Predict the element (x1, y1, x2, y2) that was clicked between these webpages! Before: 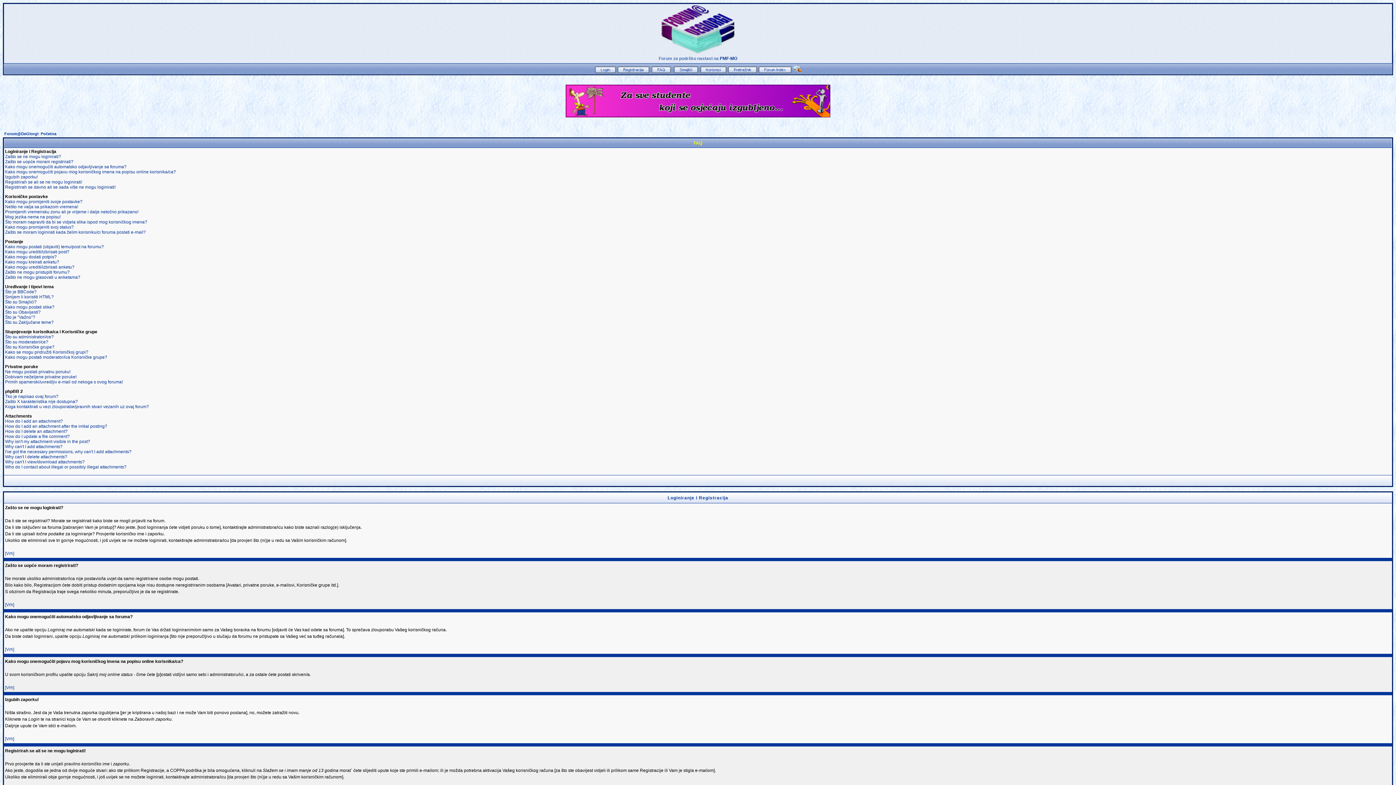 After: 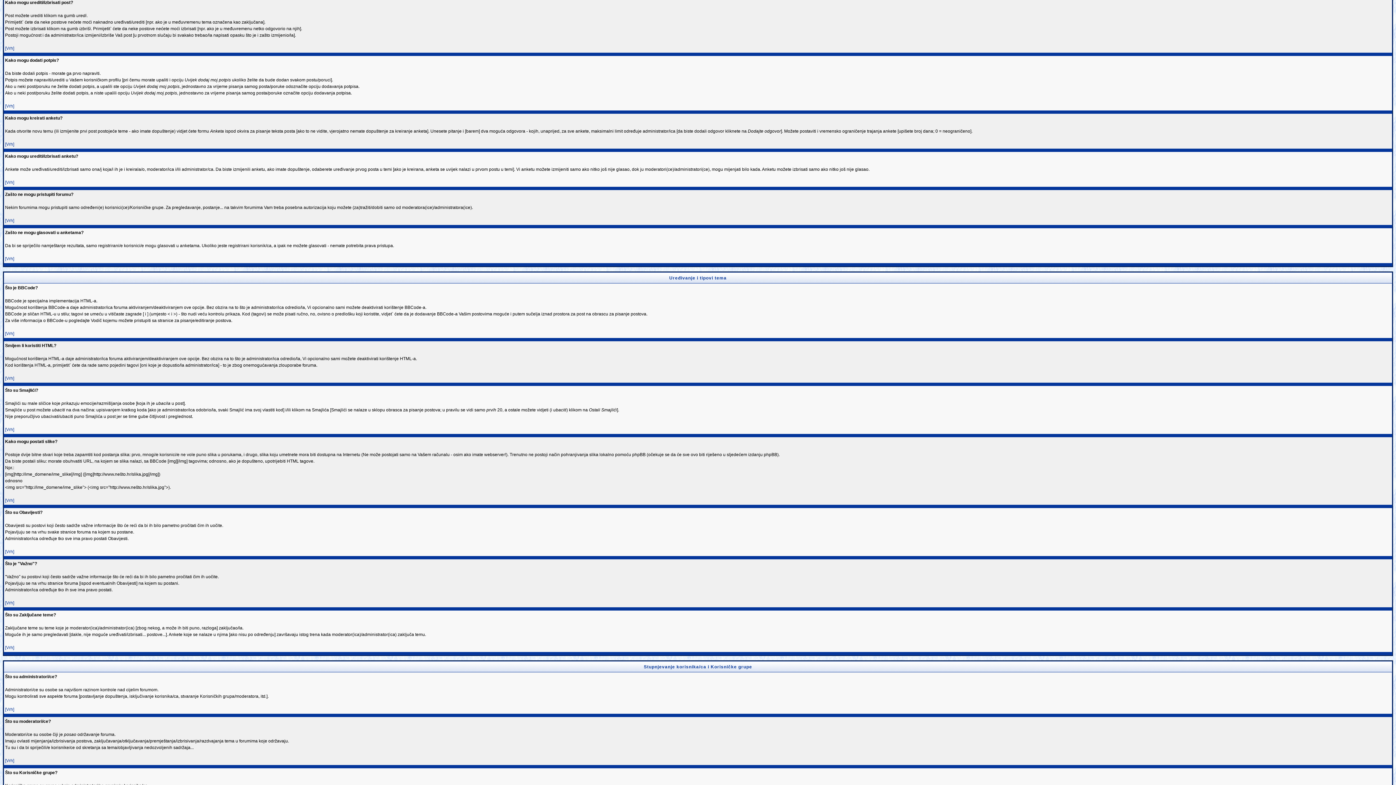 Action: label: Kako mogu urediti/izbrisati post? bbox: (5, 249, 69, 254)